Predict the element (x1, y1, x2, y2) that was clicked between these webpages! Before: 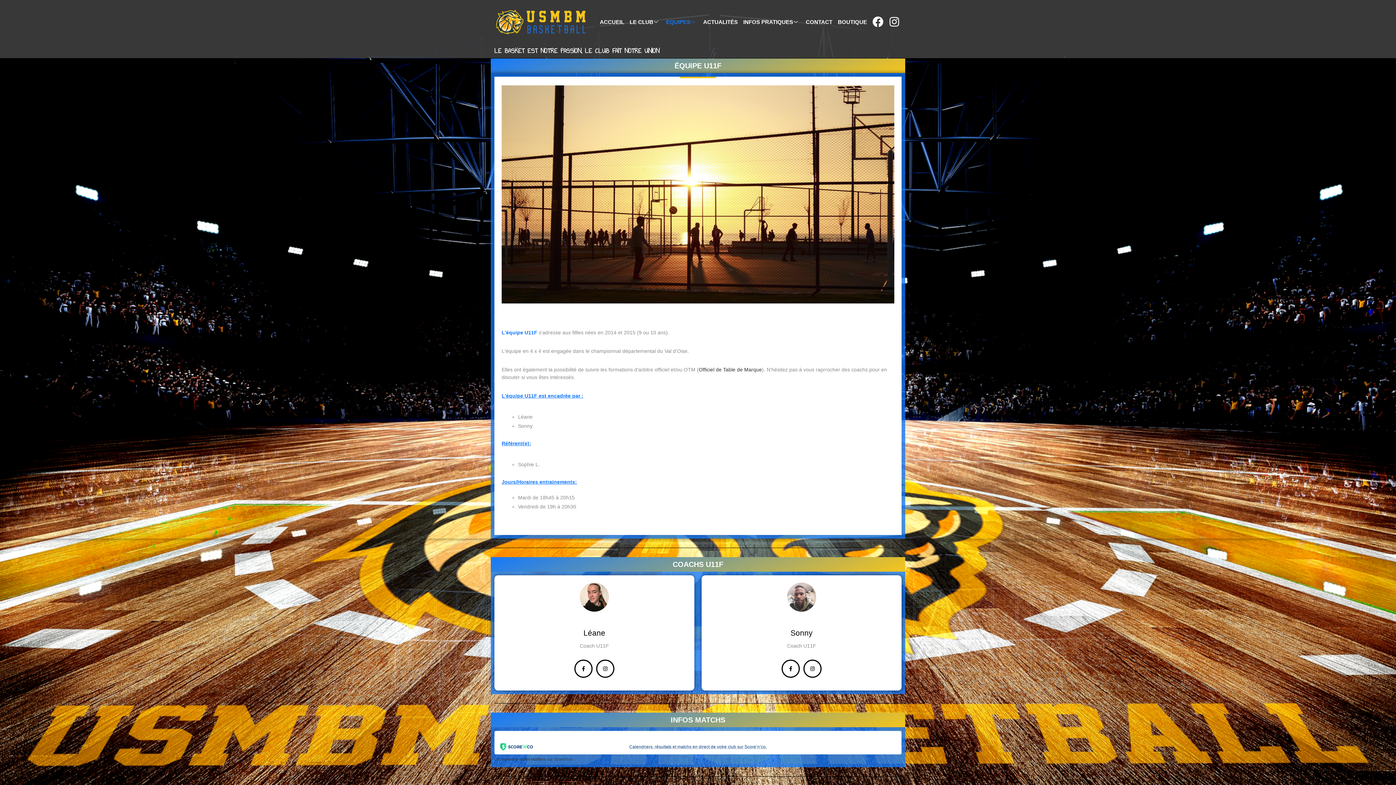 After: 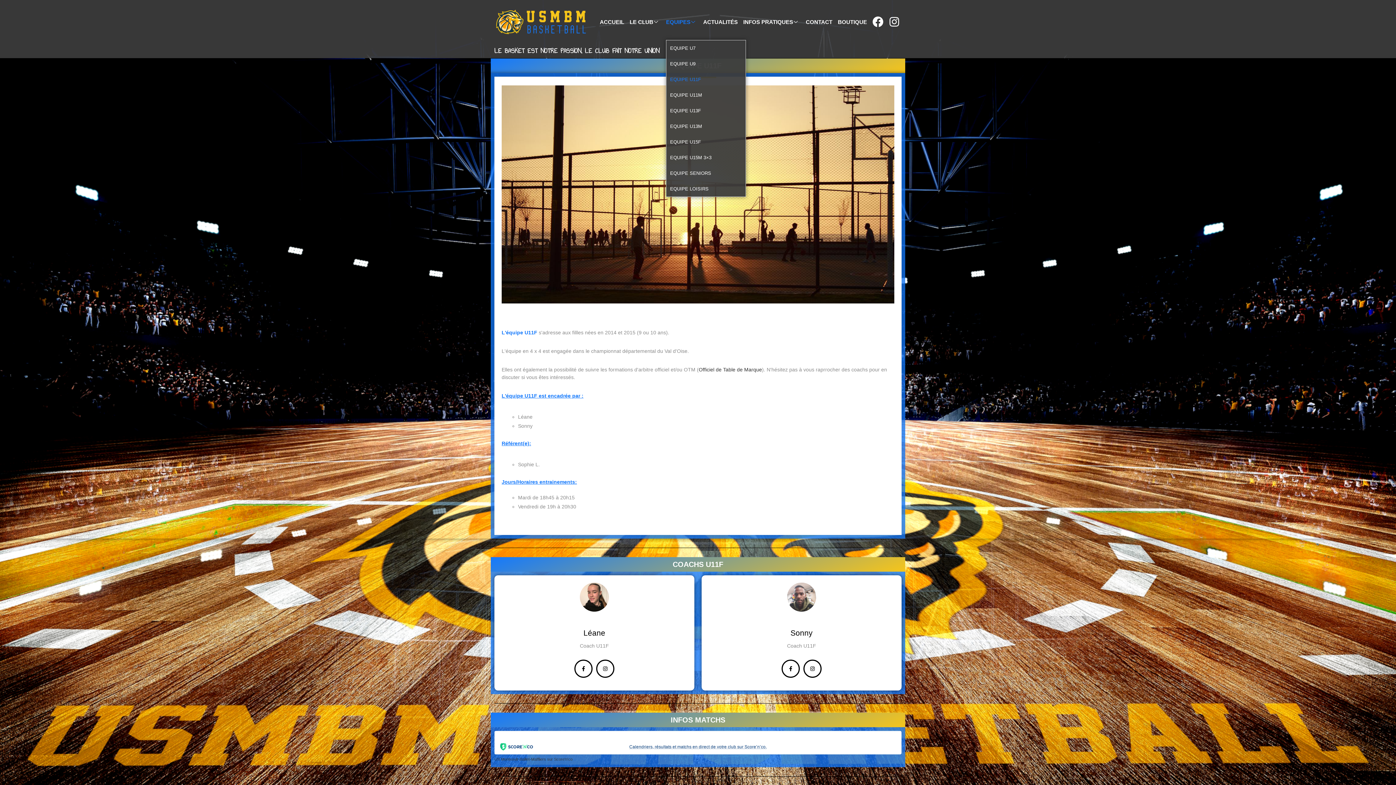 Action: label: EQUIPES bbox: (666, 3, 697, 40)